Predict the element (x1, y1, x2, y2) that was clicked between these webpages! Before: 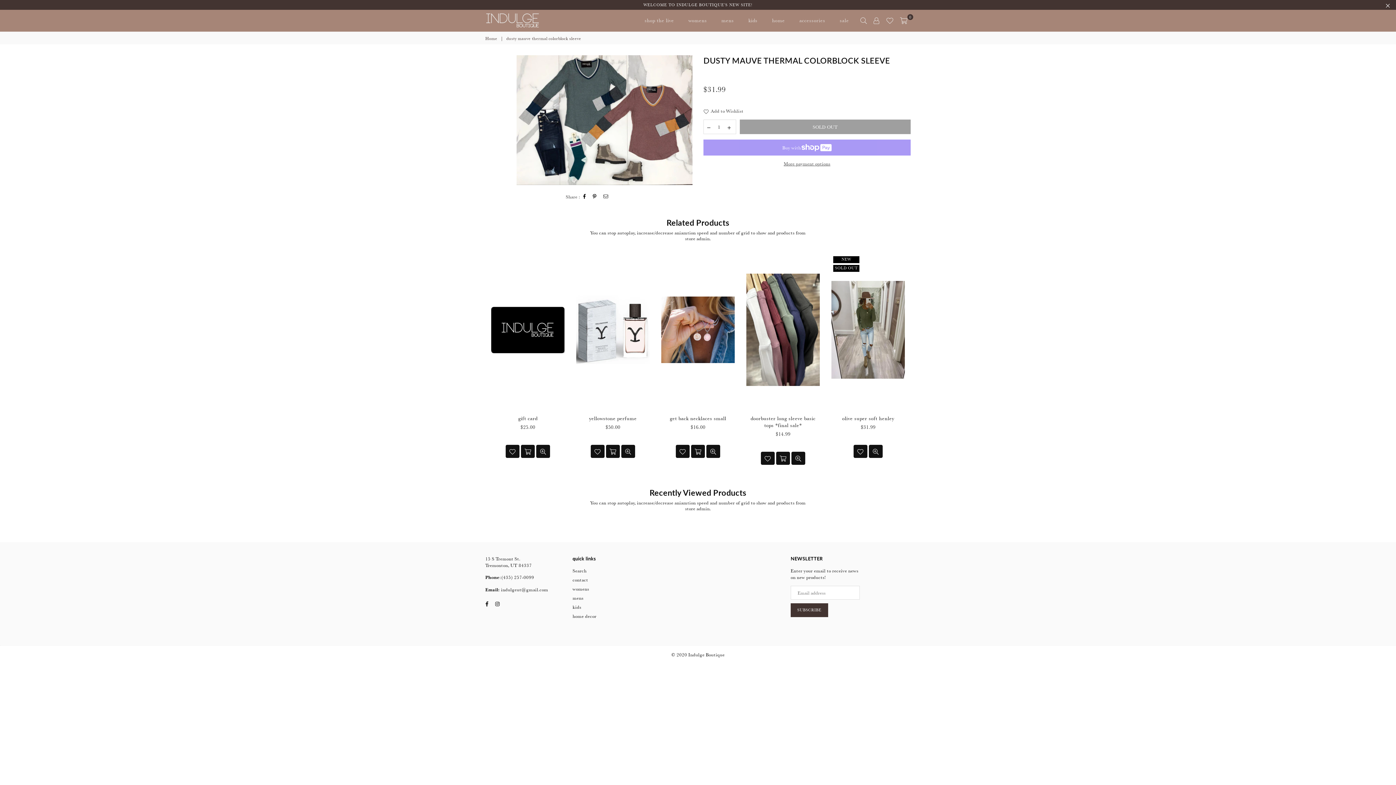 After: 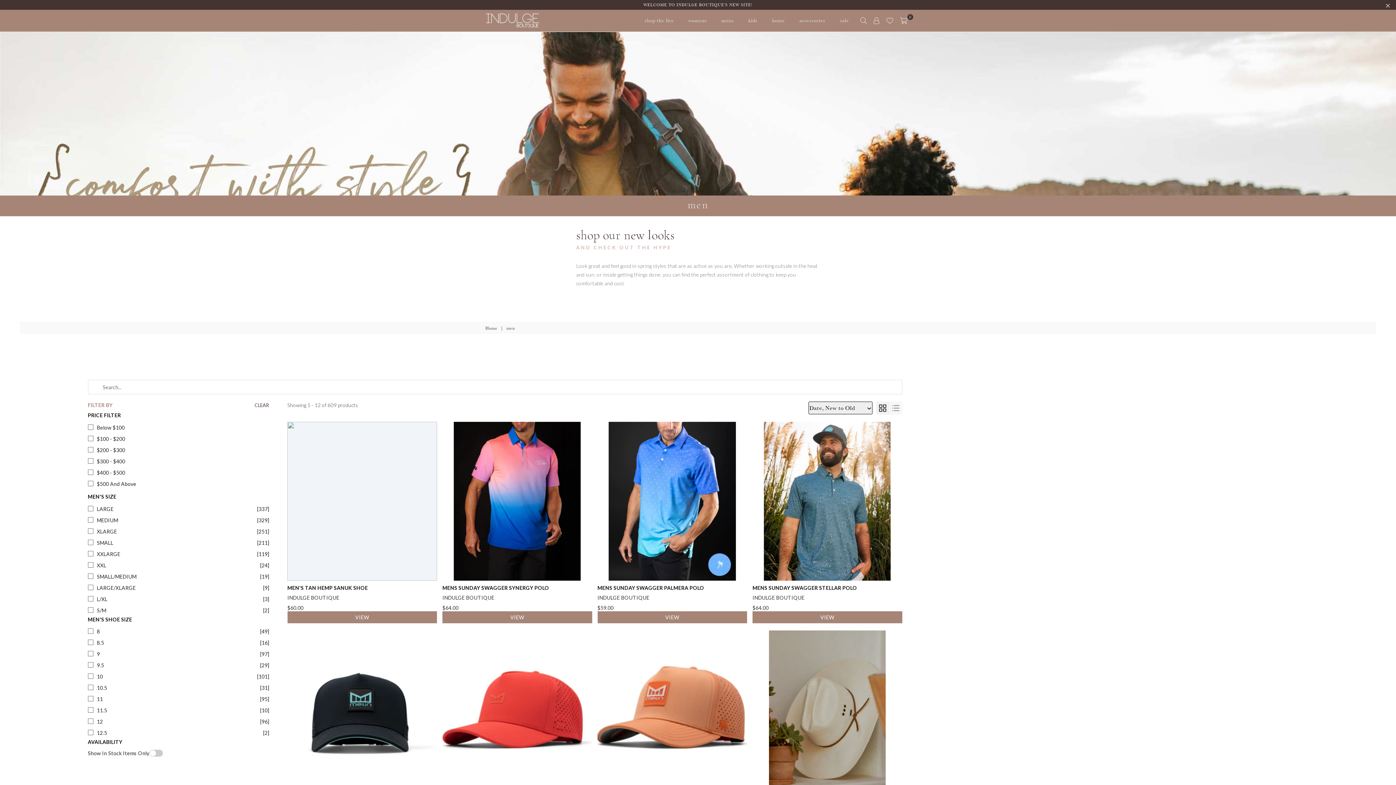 Action: label: mens bbox: (572, 595, 583, 600)